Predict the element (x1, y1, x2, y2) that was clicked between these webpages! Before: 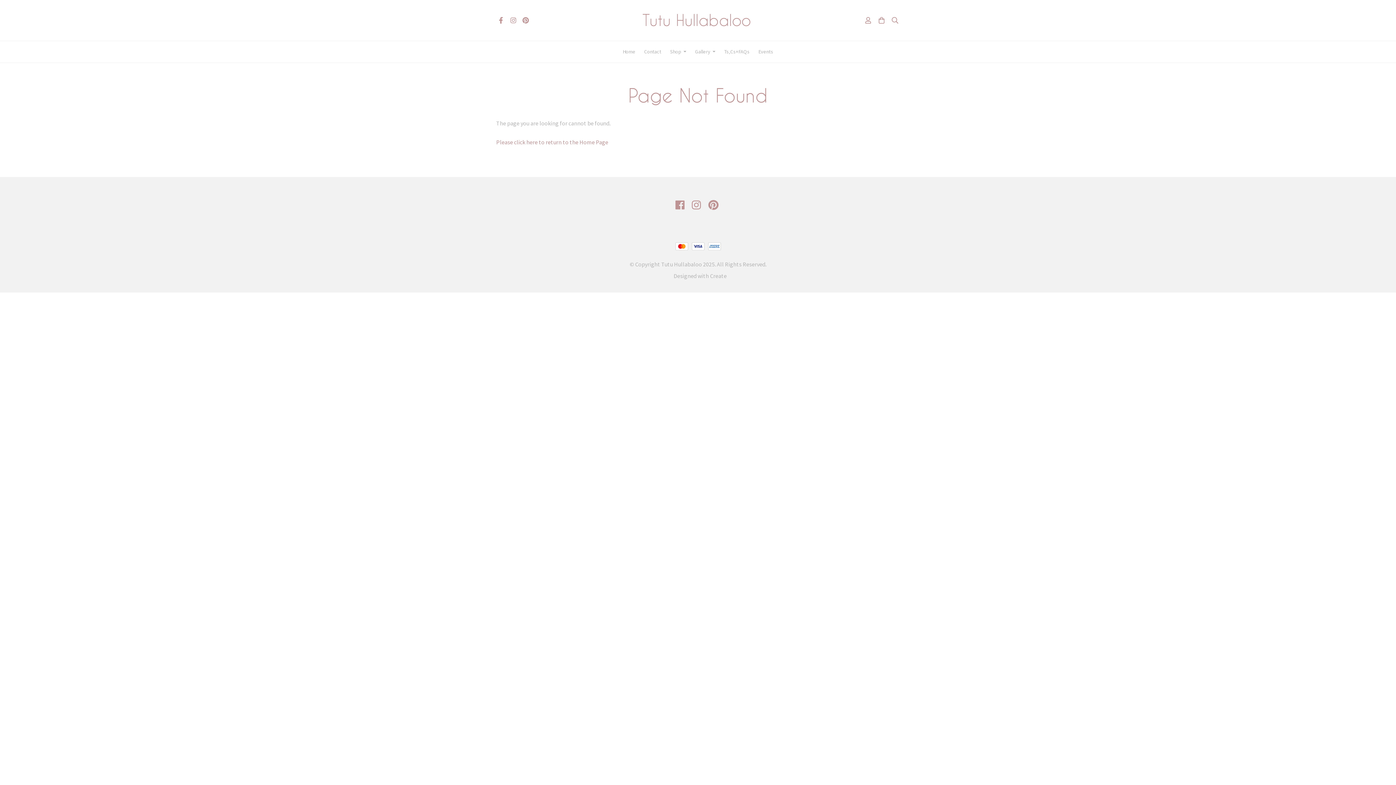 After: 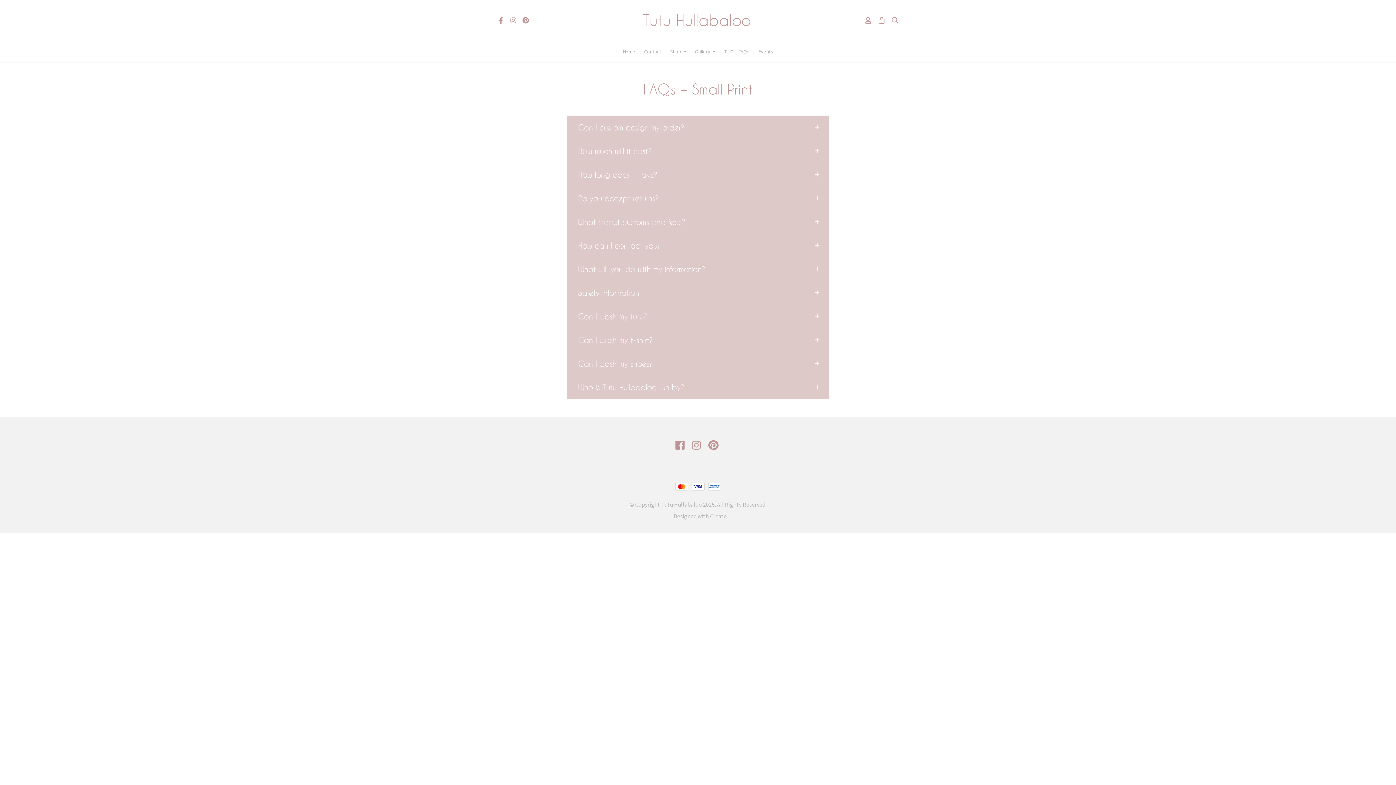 Action: bbox: (720, 44, 754, 59) label: Ts,Cs+FAQs